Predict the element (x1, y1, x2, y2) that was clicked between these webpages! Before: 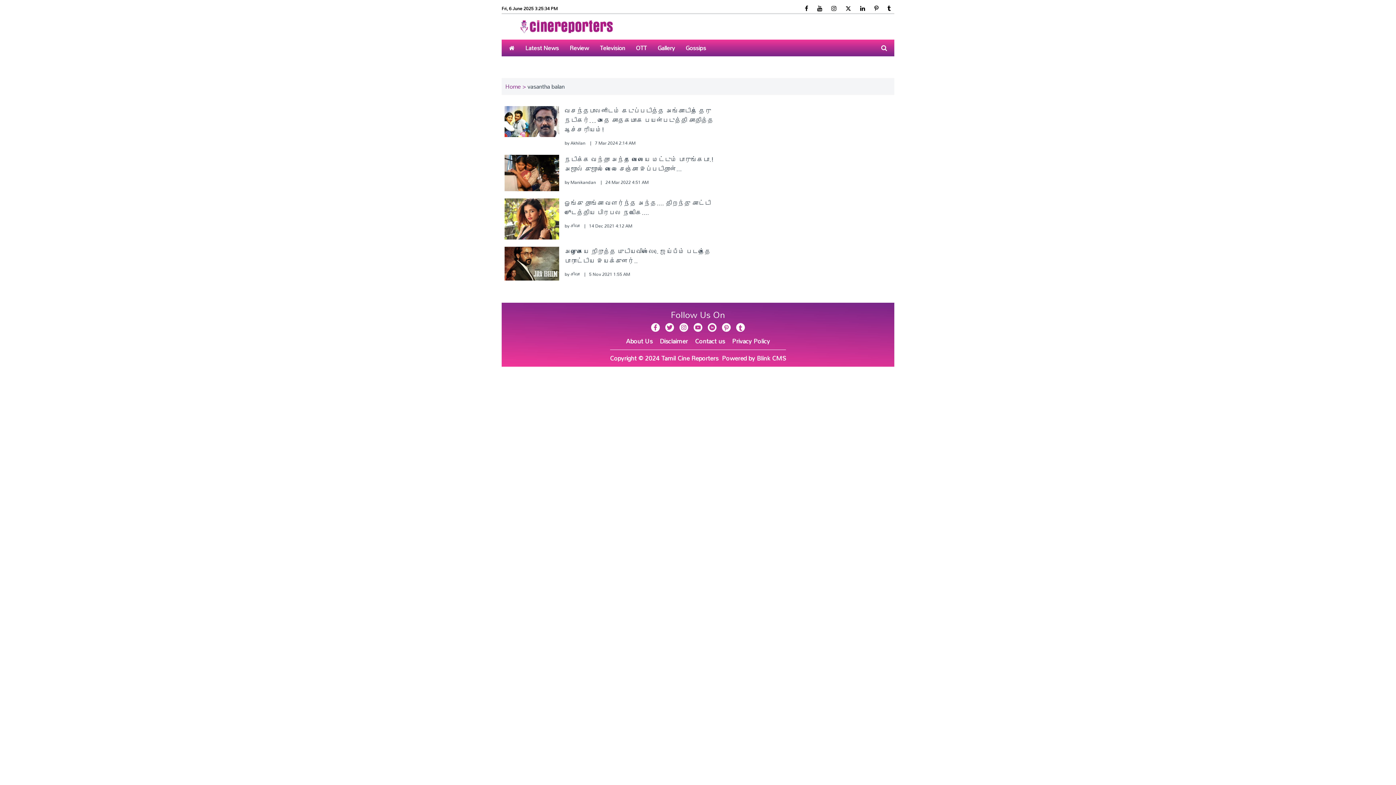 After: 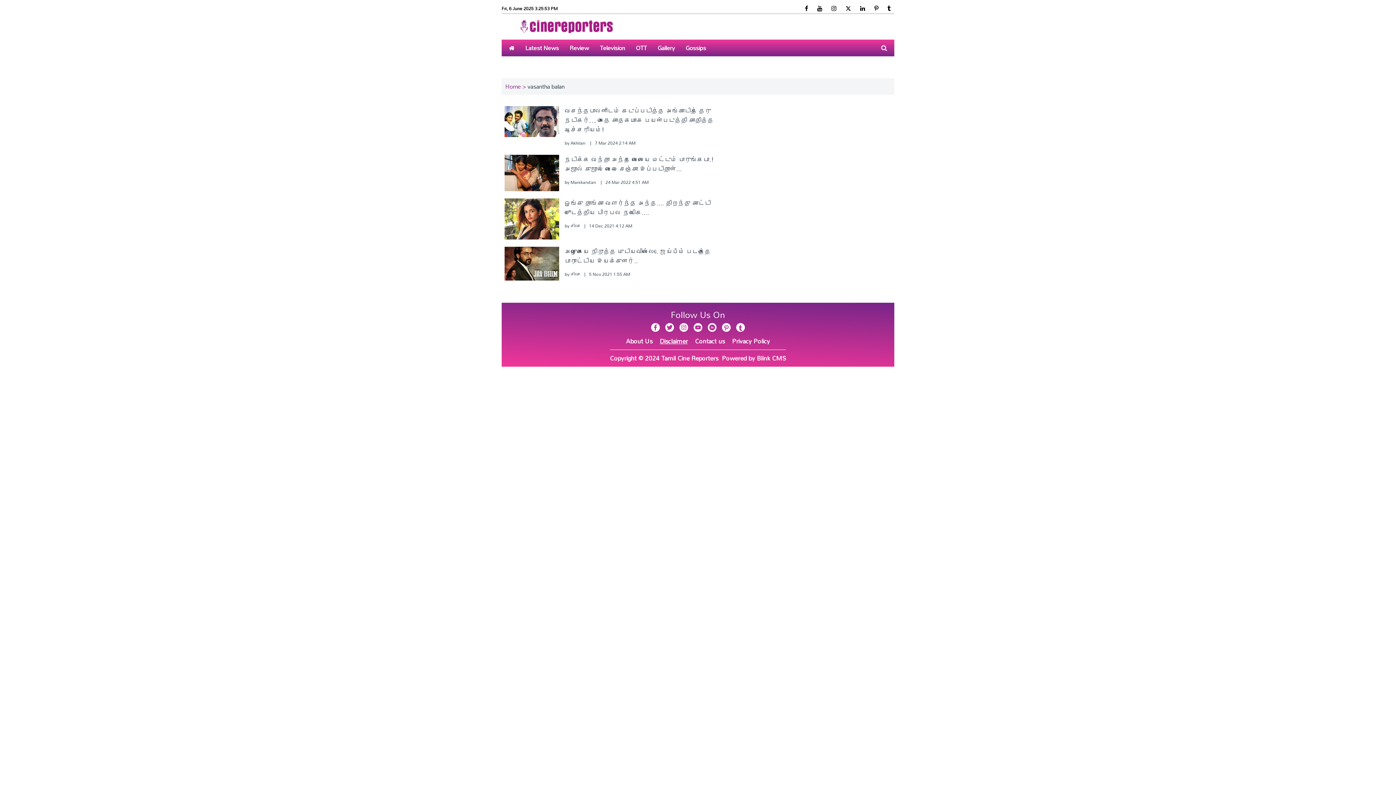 Action: bbox: (660, 336, 688, 346) label: Disclaimer